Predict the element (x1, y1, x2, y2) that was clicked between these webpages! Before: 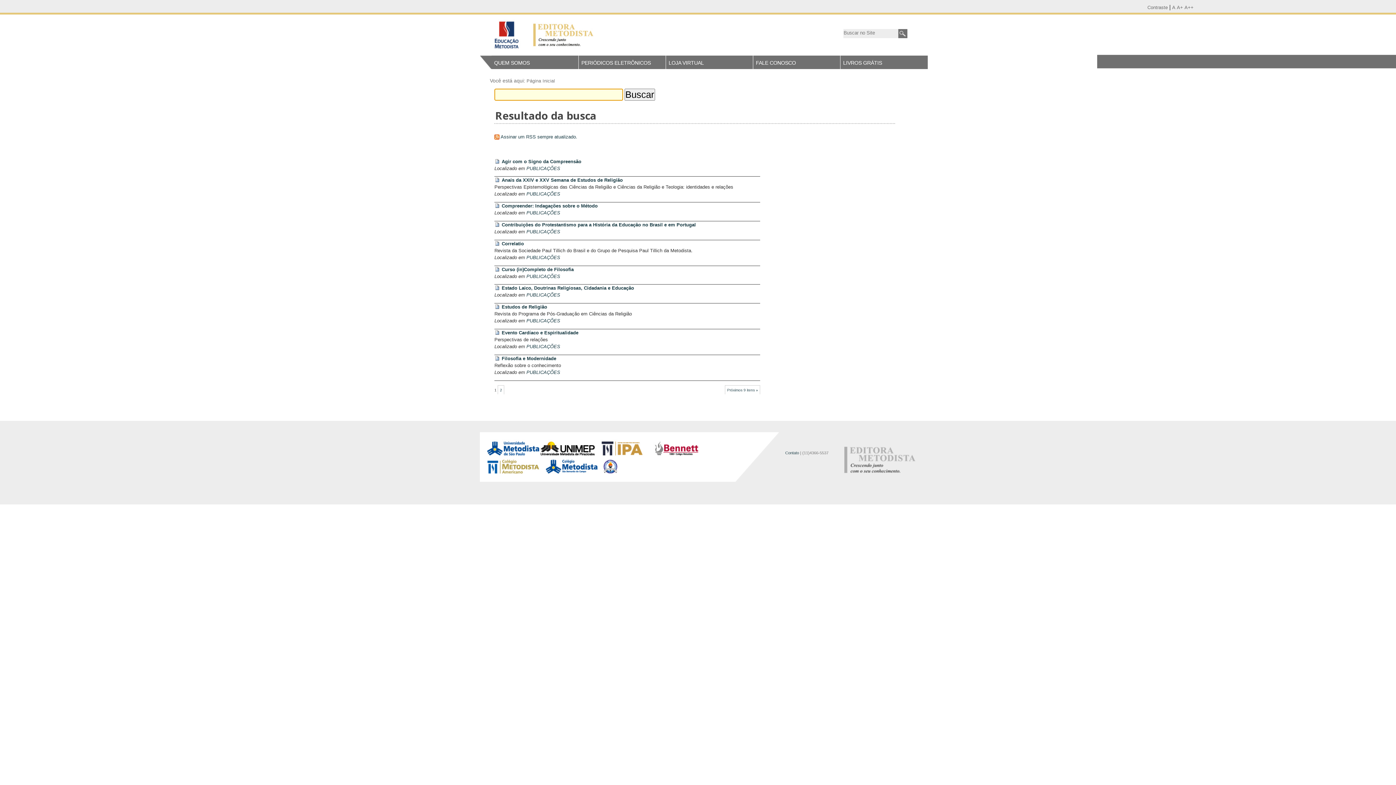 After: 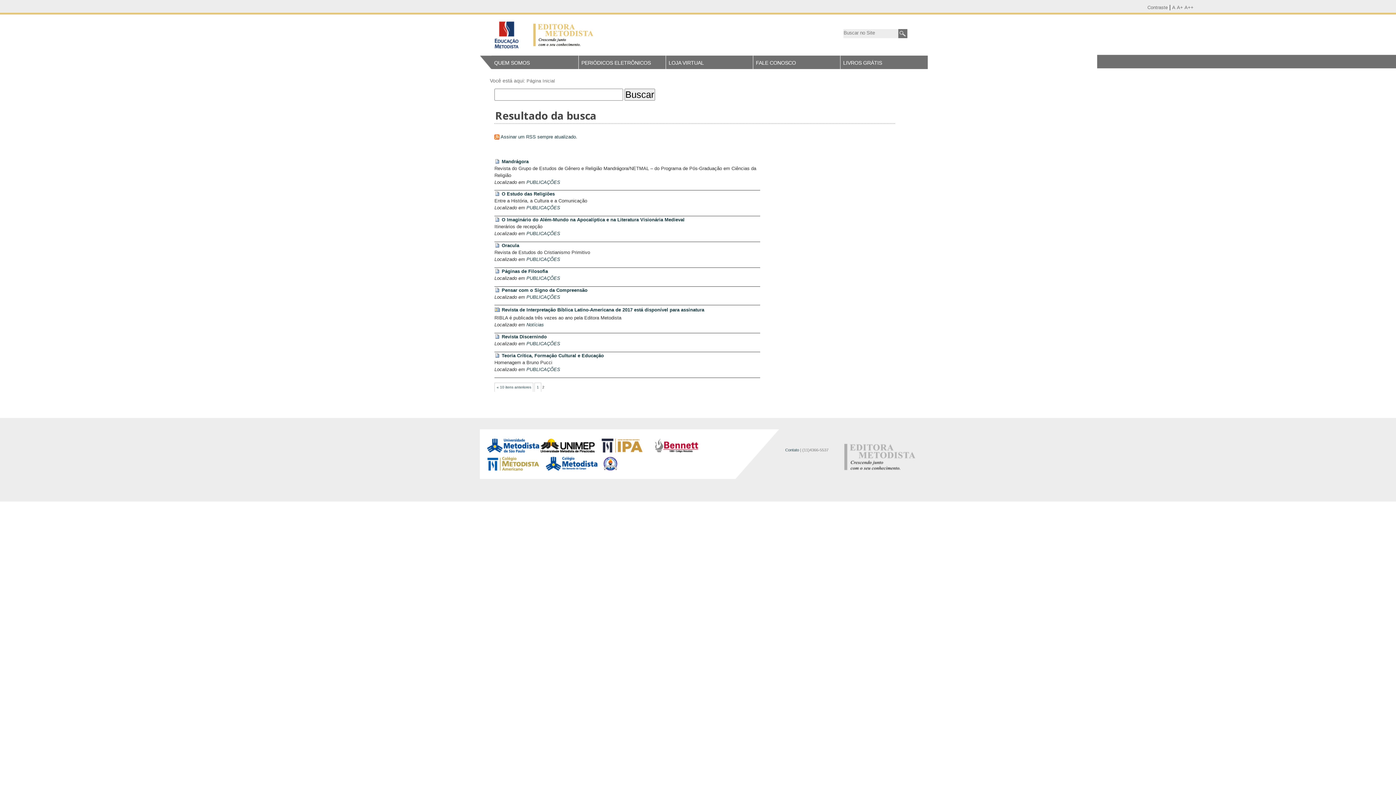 Action: label: Próximos 9 itens » bbox: (725, 385, 760, 394)